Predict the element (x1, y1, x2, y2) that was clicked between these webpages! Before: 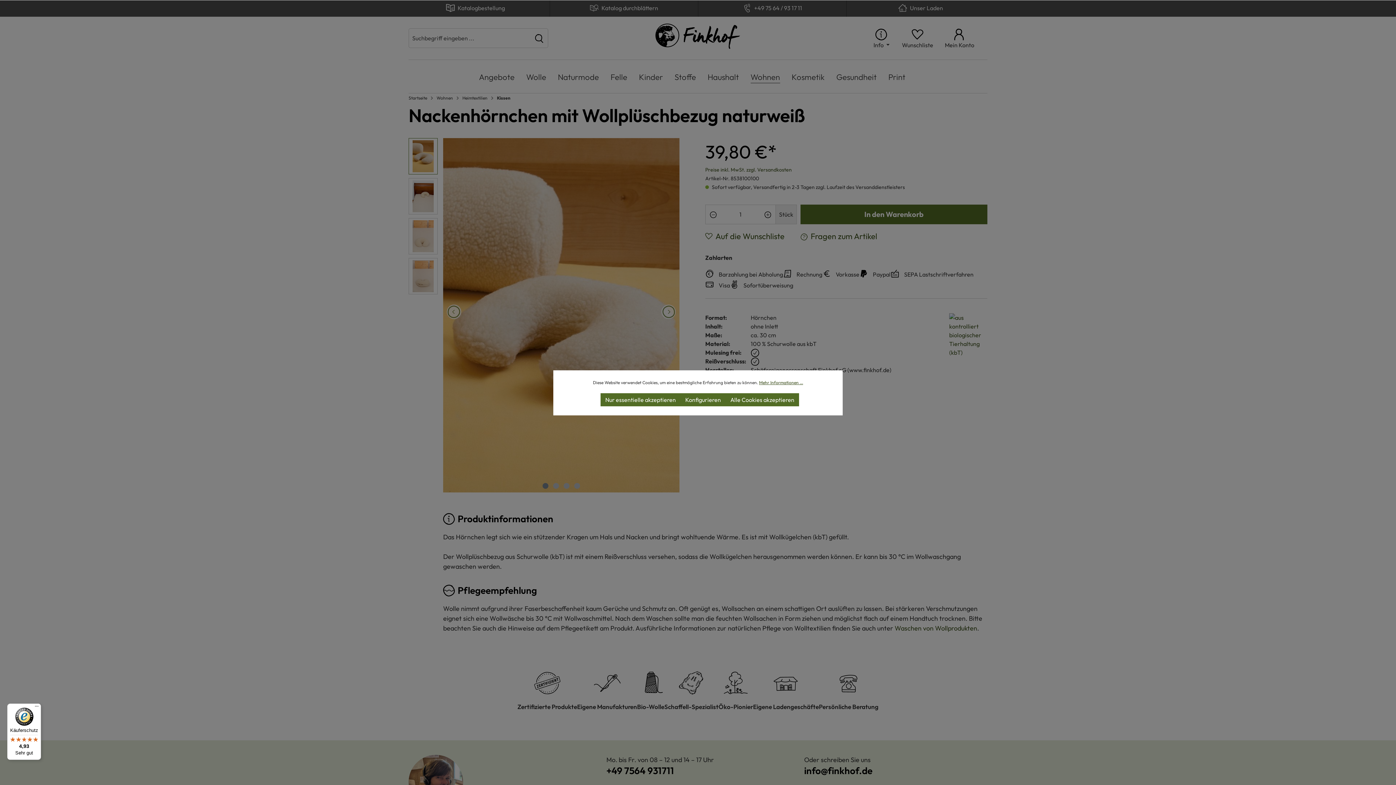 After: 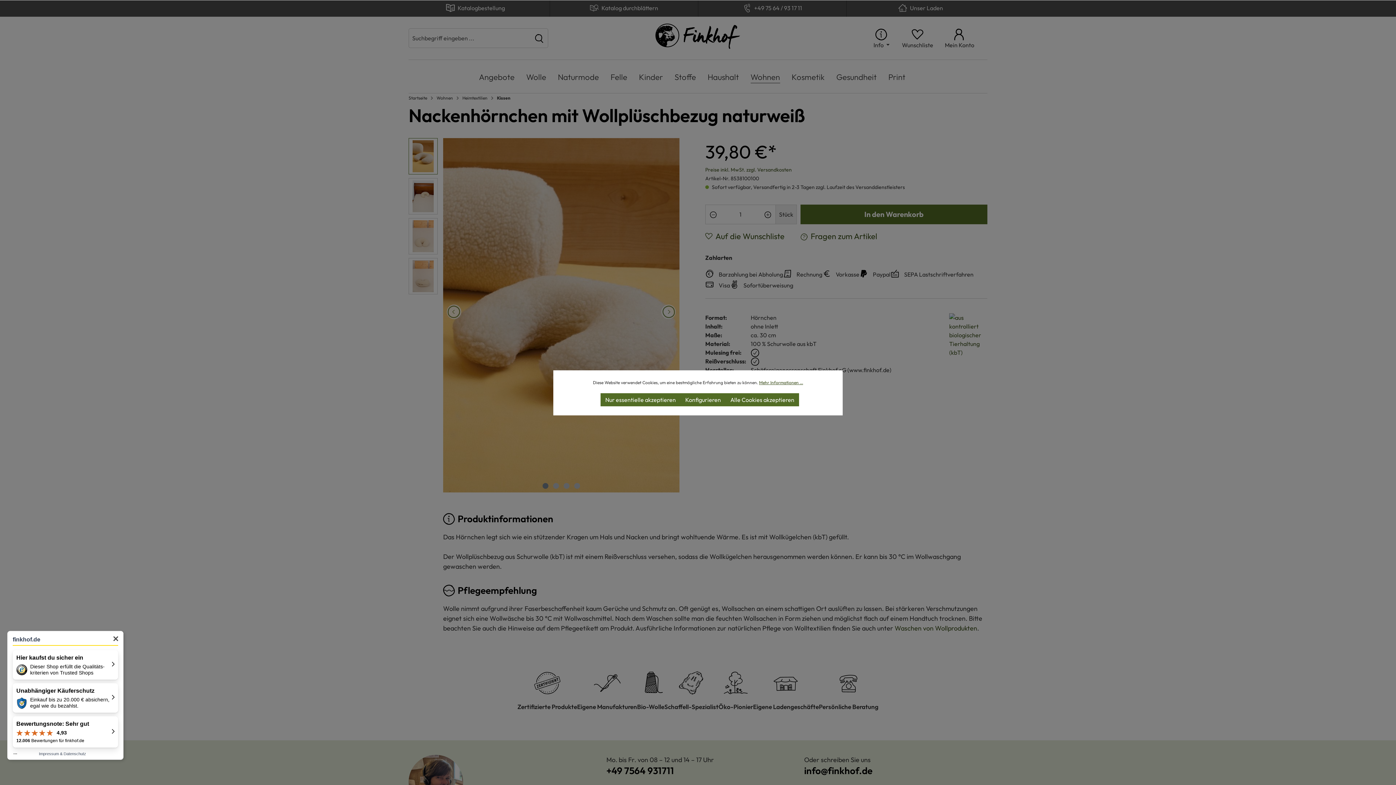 Action: bbox: (7, 704, 41, 760) label: Käuferschutz

4,93

Sehr gut